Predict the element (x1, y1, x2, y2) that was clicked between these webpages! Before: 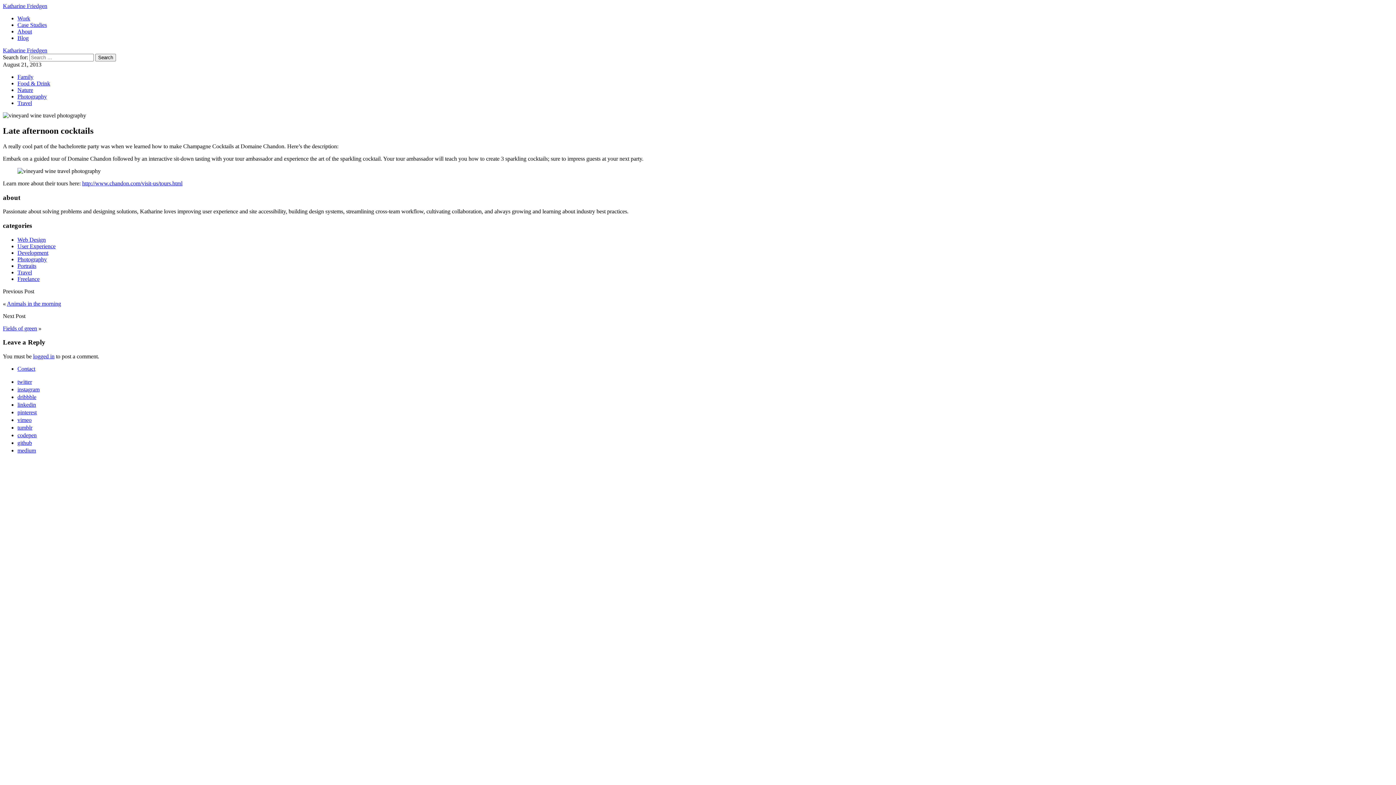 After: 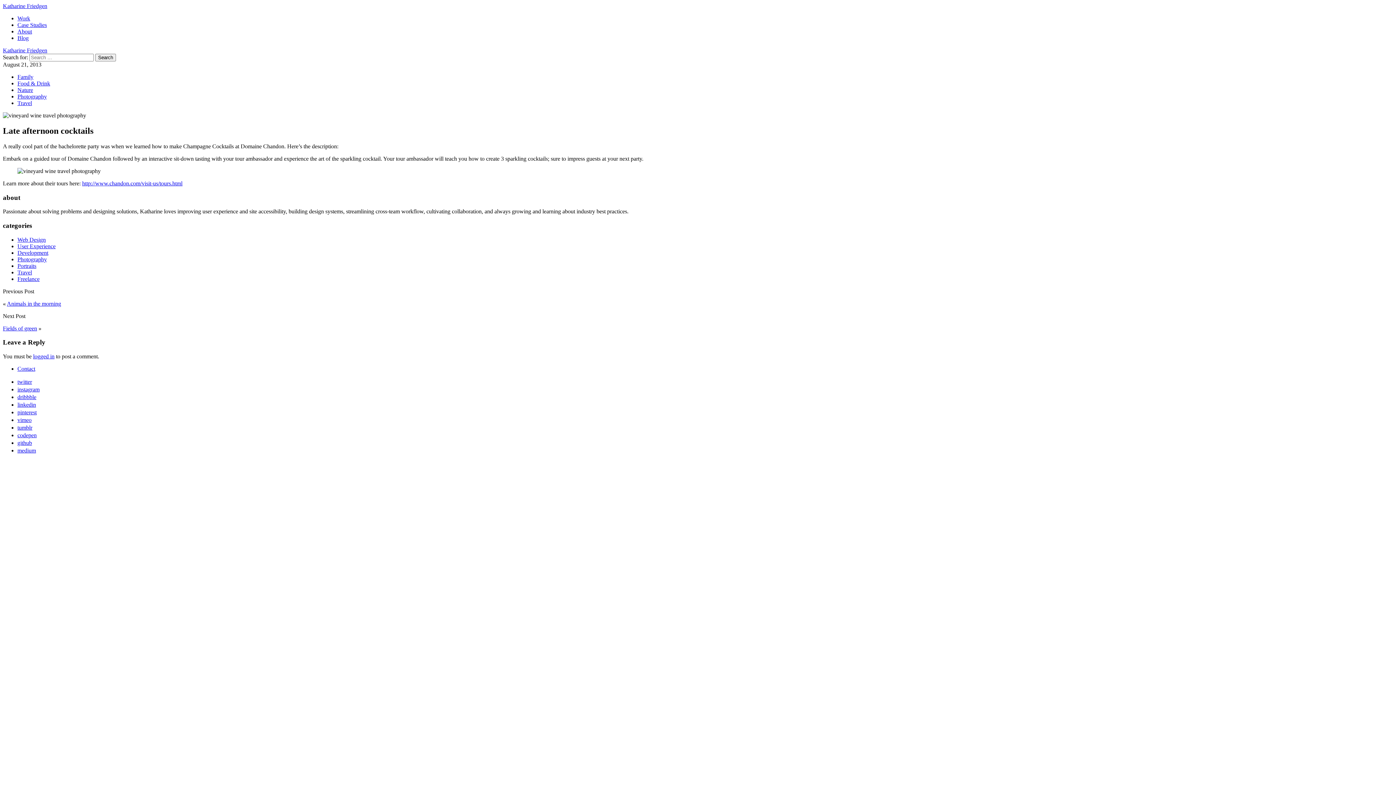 Action: label: vimeo bbox: (17, 417, 37, 423)